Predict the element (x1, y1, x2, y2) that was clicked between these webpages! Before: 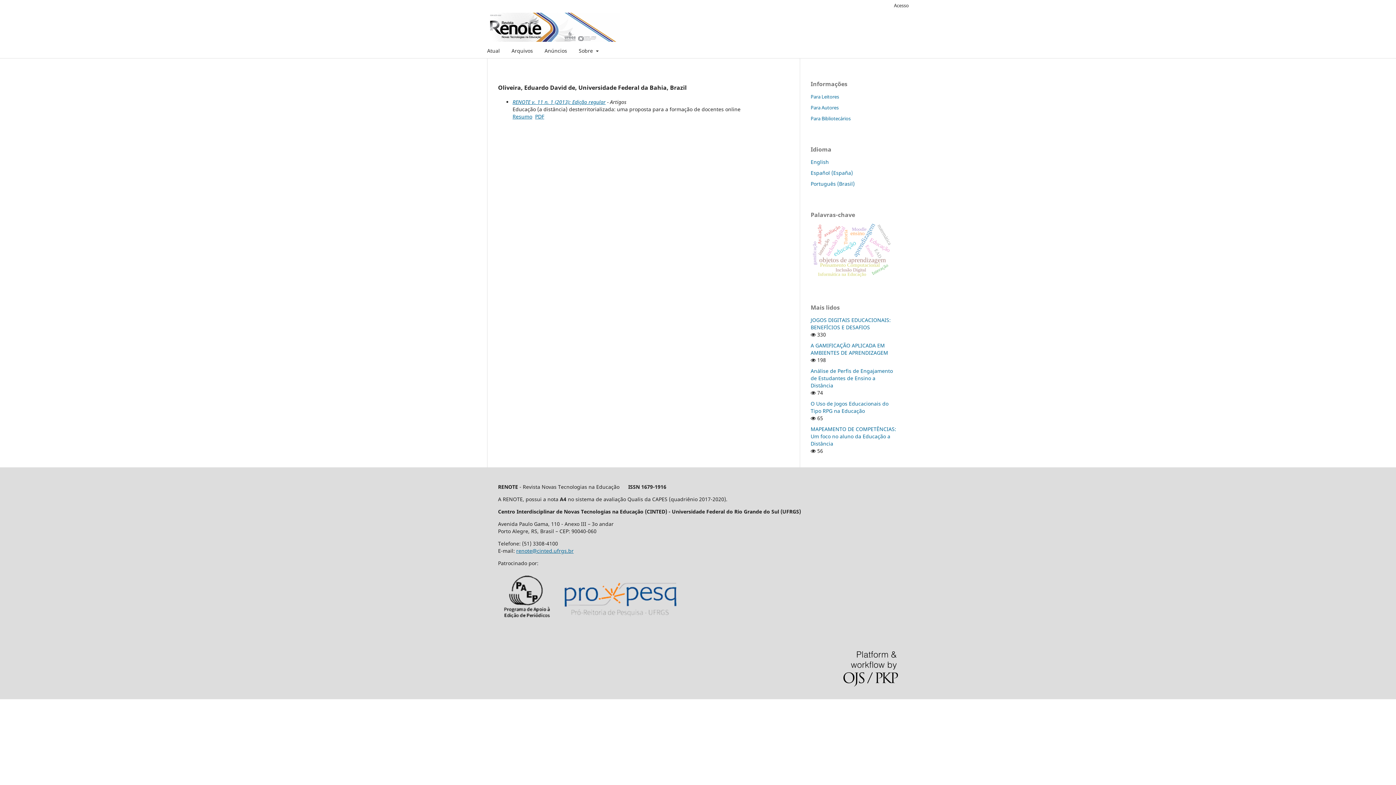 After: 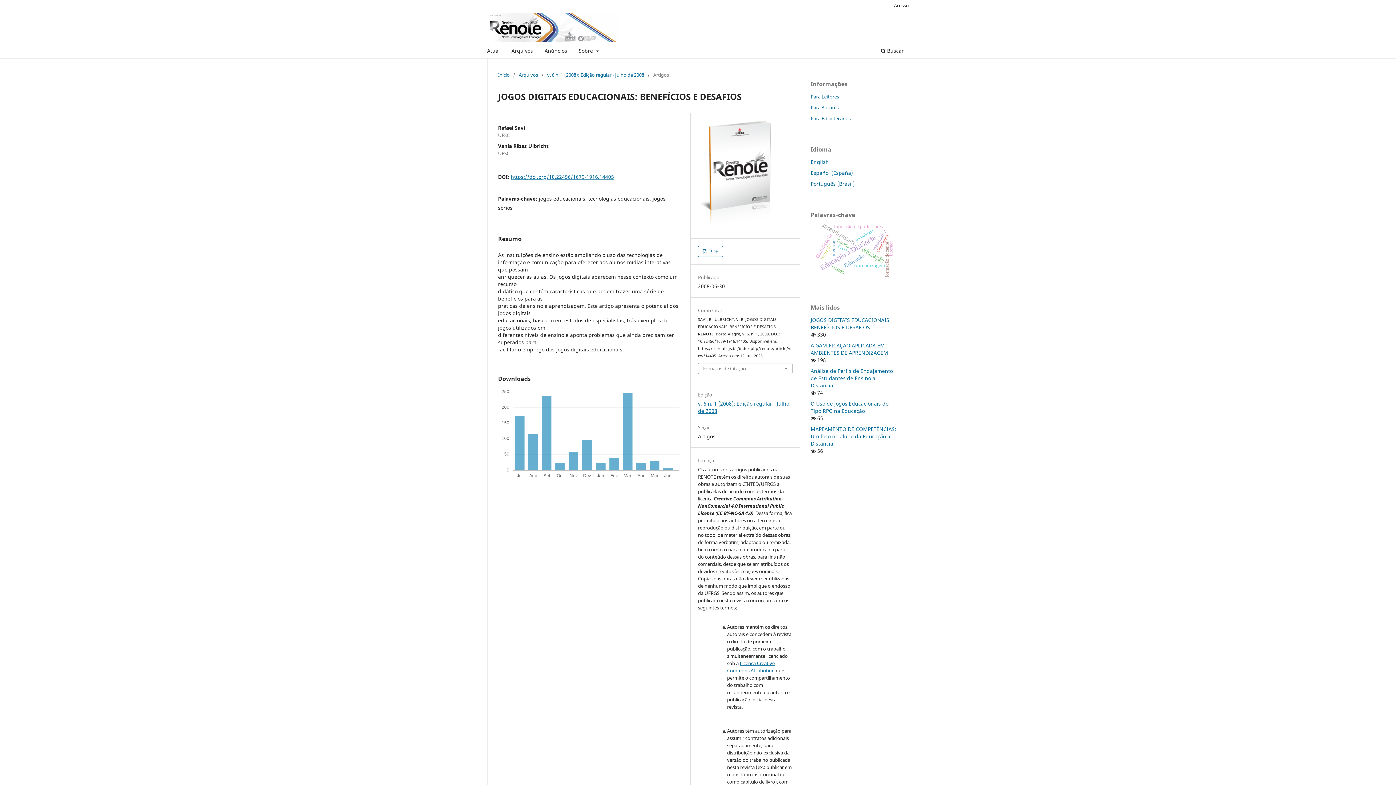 Action: bbox: (810, 316, 890, 330) label: JOGOS DIGITAIS EDUCACIONAIS: BENEFÍCIOS E DESAFIOS